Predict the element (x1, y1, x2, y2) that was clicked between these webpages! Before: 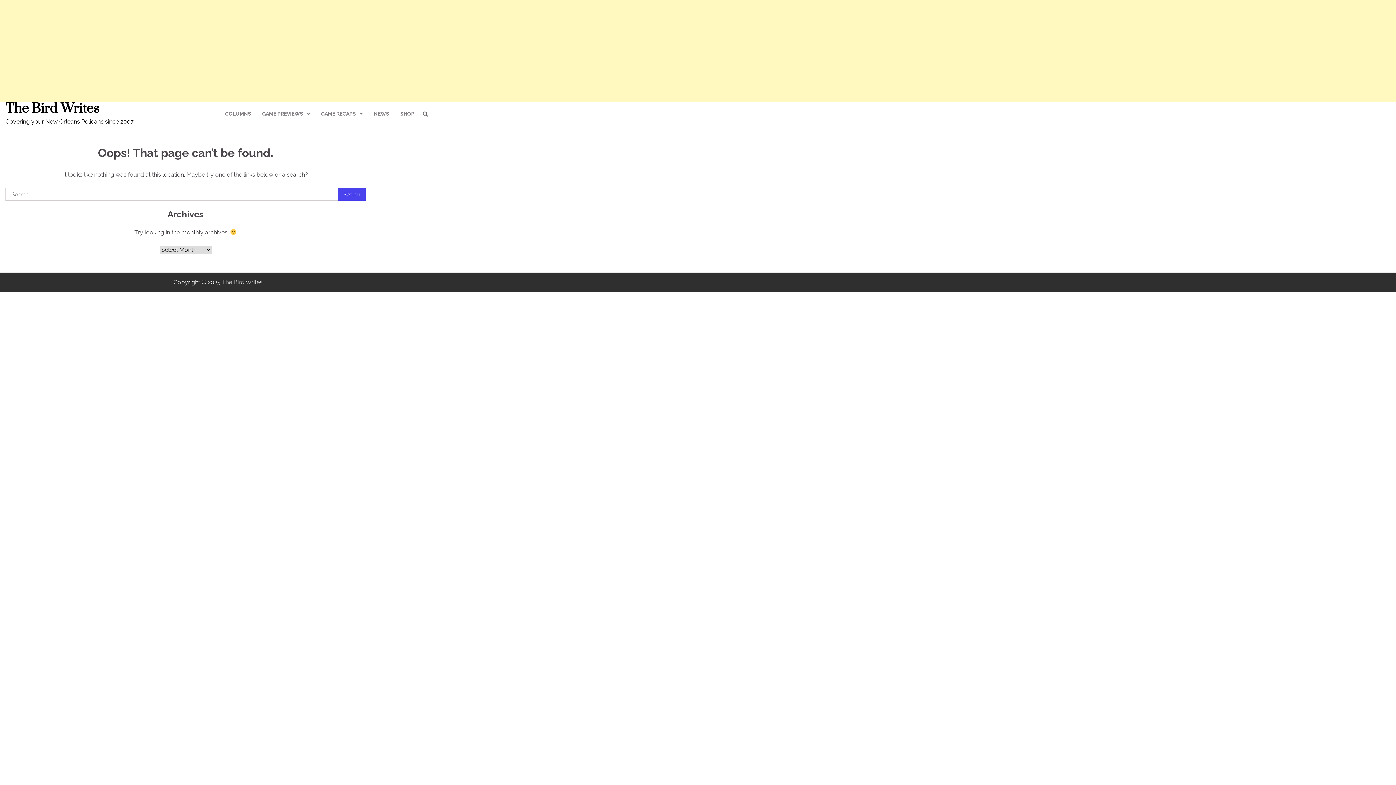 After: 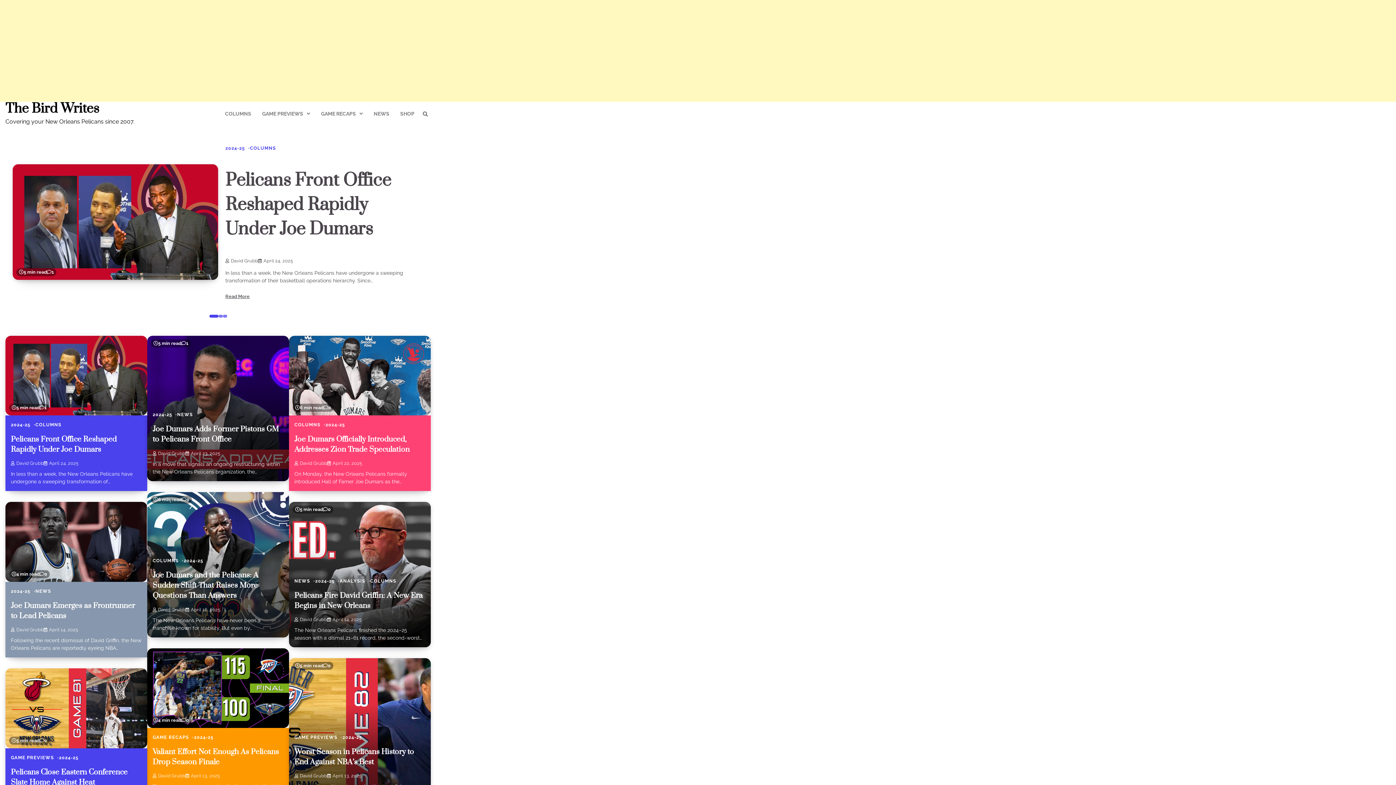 Action: bbox: (5, 100, 99, 117) label: The Bird Writes